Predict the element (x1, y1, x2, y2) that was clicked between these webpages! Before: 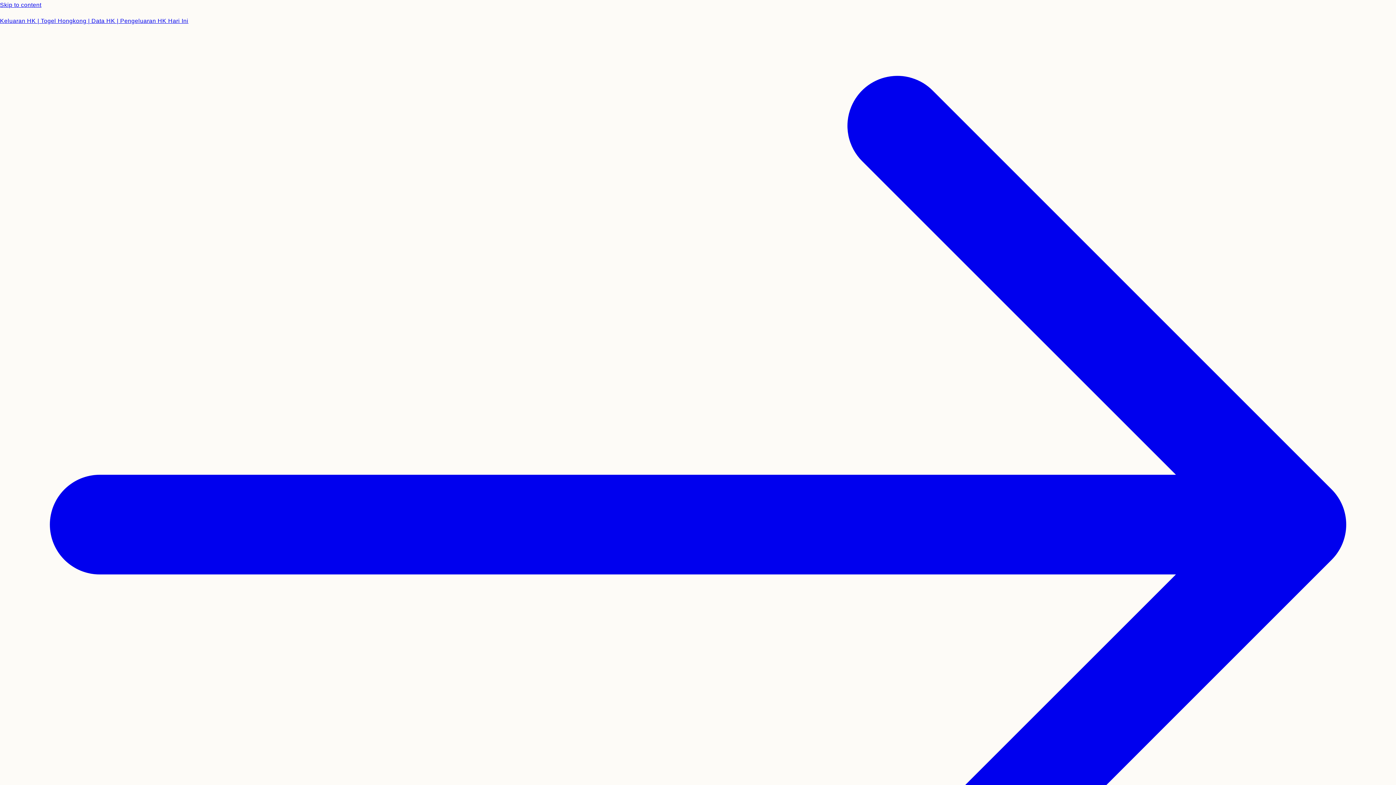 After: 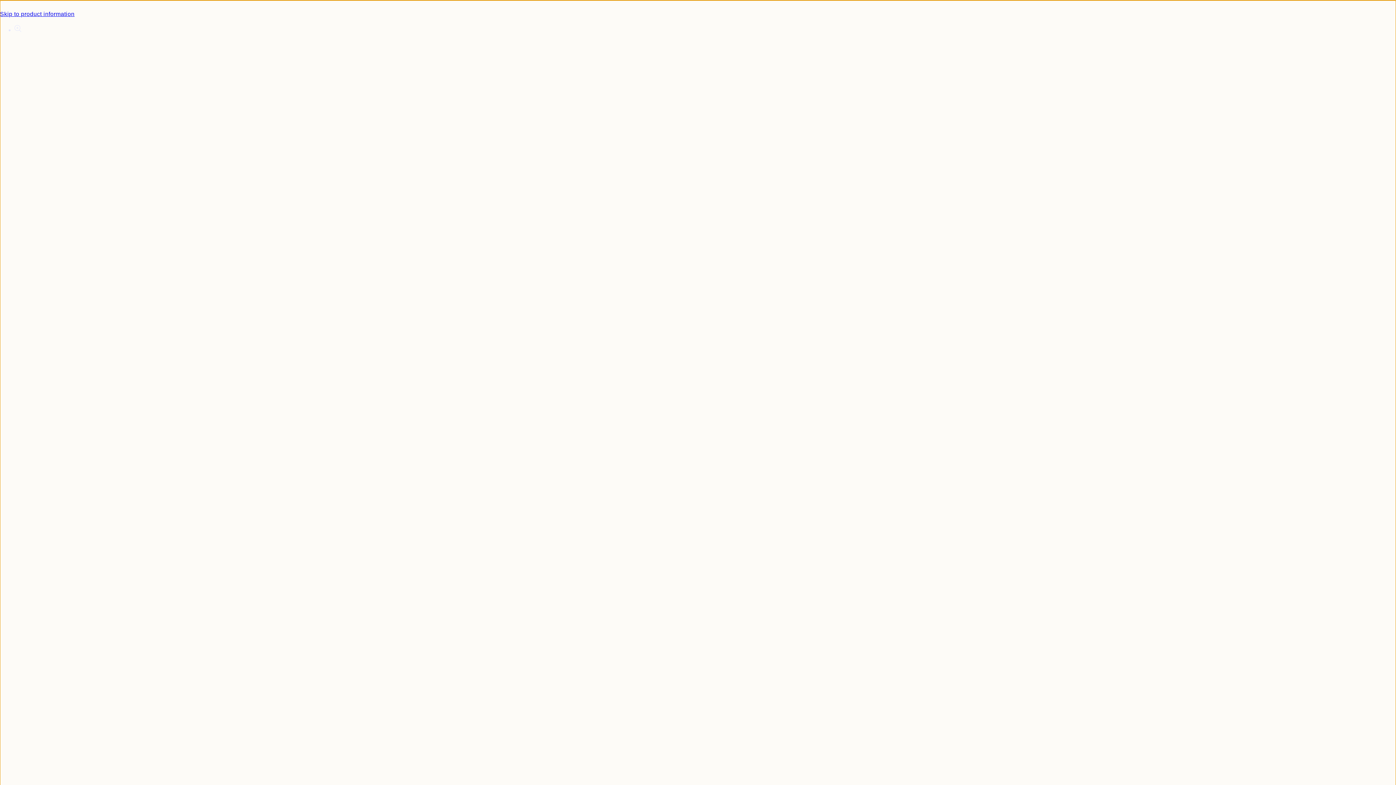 Action: bbox: (0, 0, 1396, 10) label: Skip to content